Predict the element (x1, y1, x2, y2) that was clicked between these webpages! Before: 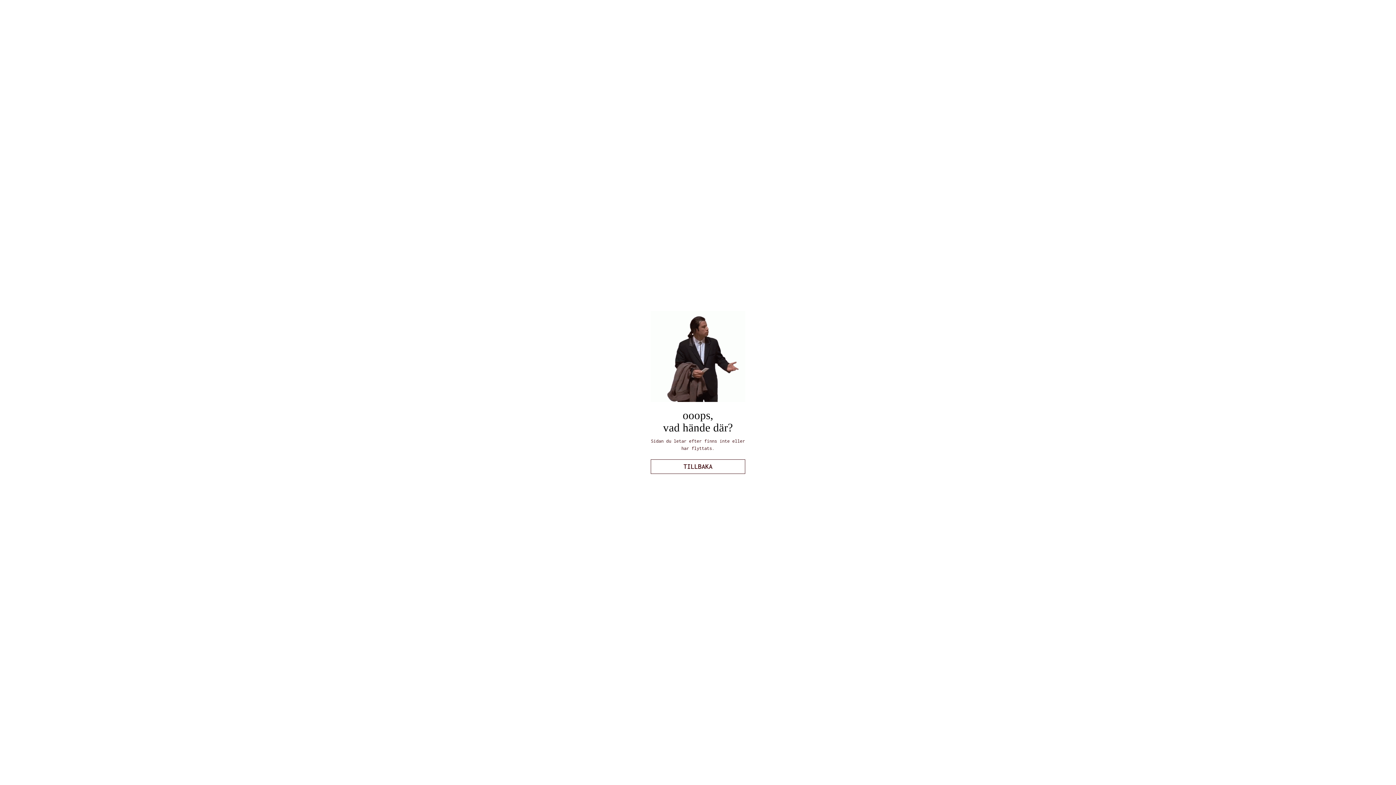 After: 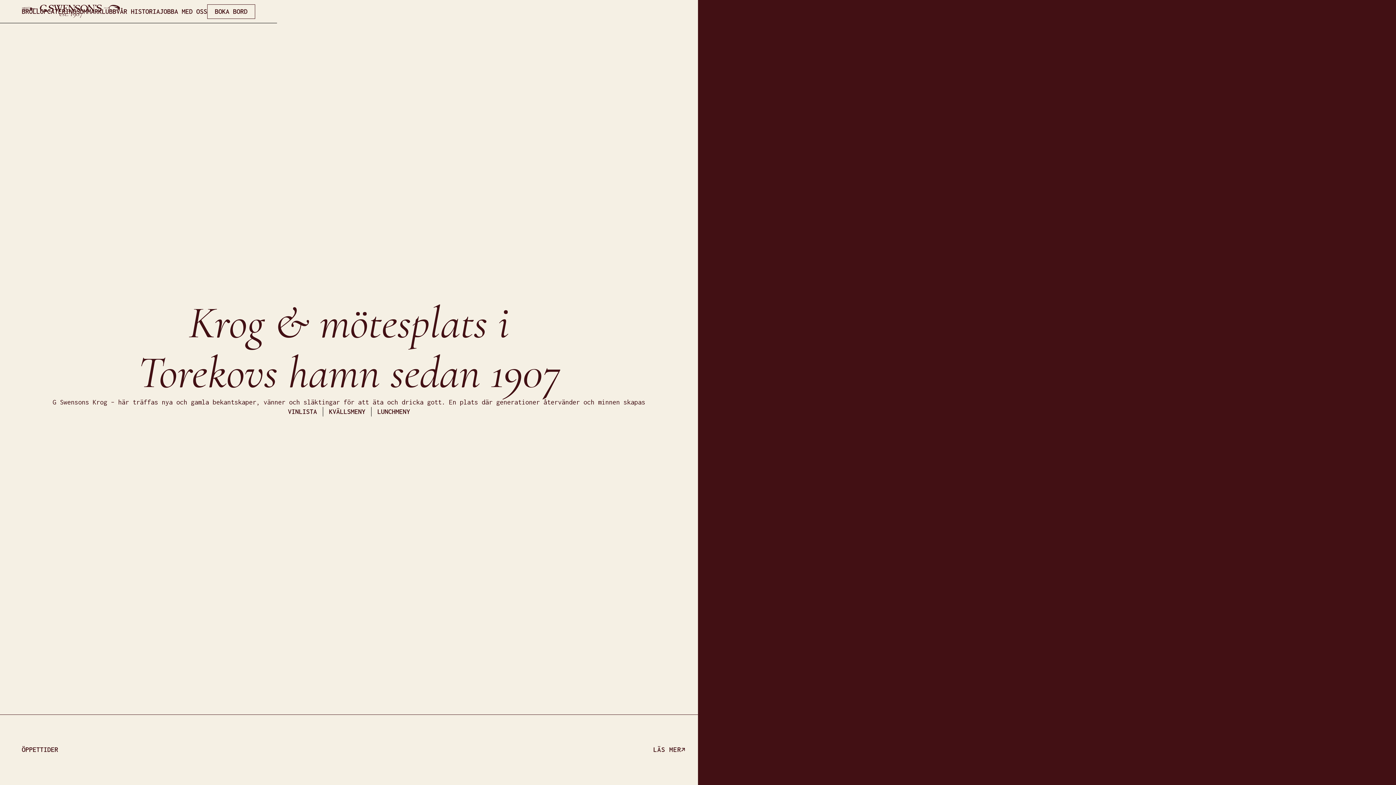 Action: label: TILLBAKA bbox: (650, 459, 745, 474)